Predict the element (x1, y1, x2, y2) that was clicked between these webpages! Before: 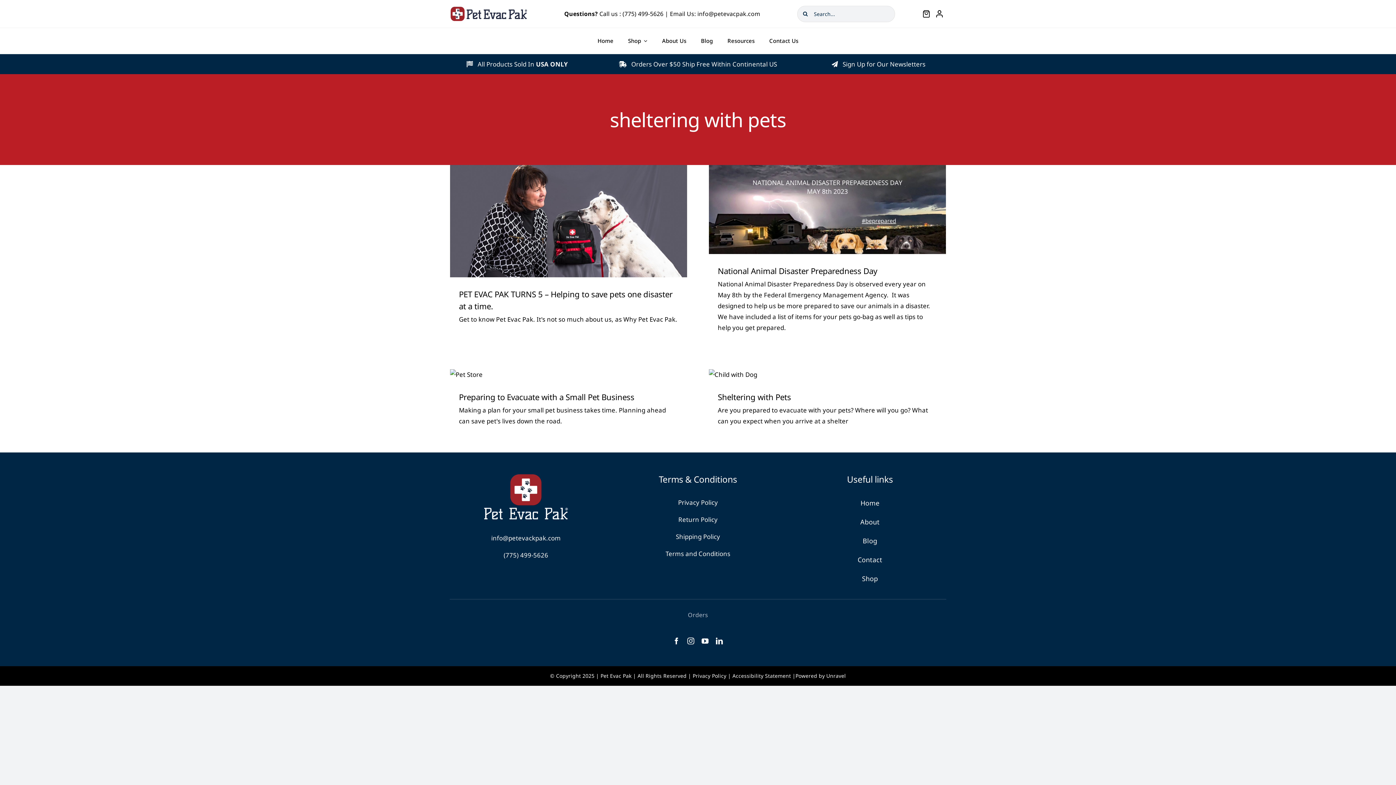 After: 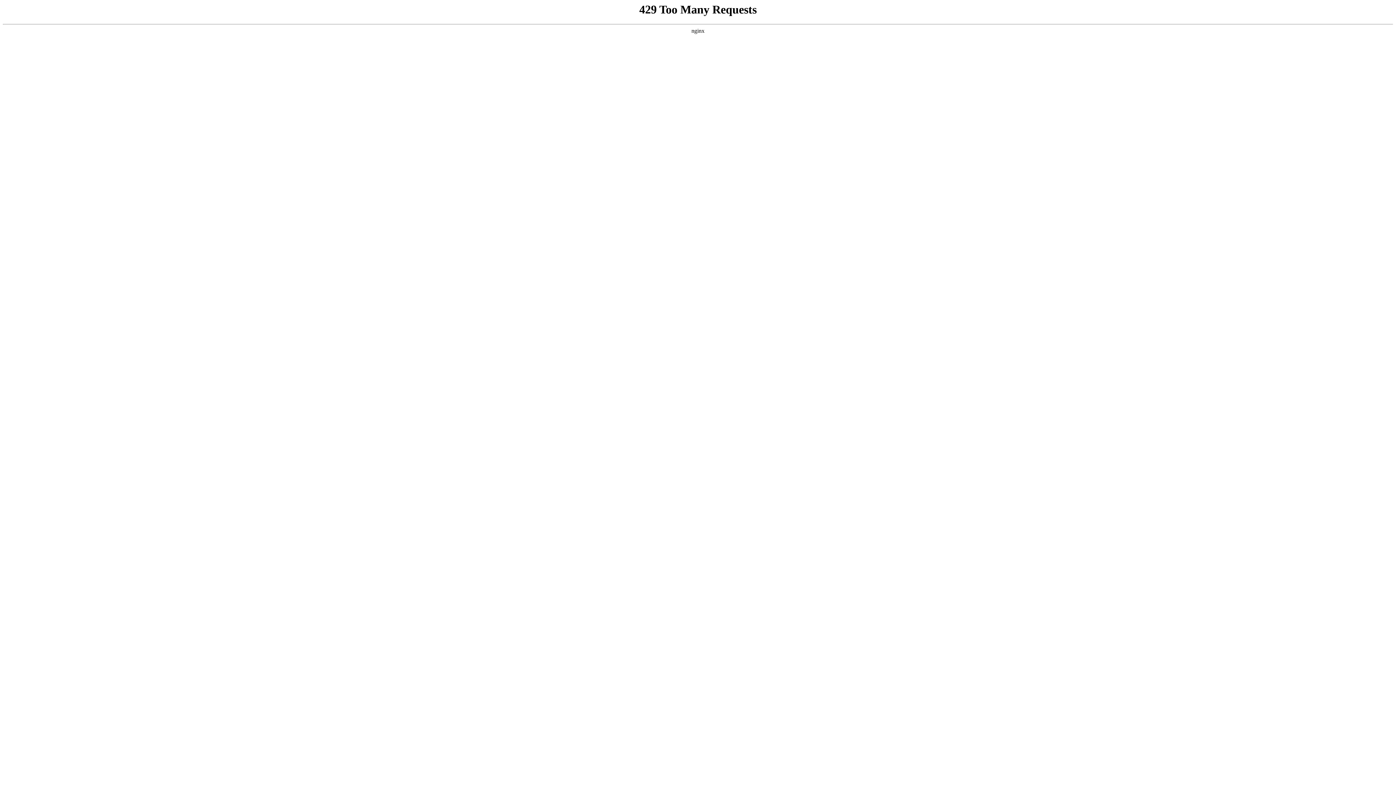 Action: label: National Animal Disaster Preparedness Day bbox: (718, 265, 877, 276)